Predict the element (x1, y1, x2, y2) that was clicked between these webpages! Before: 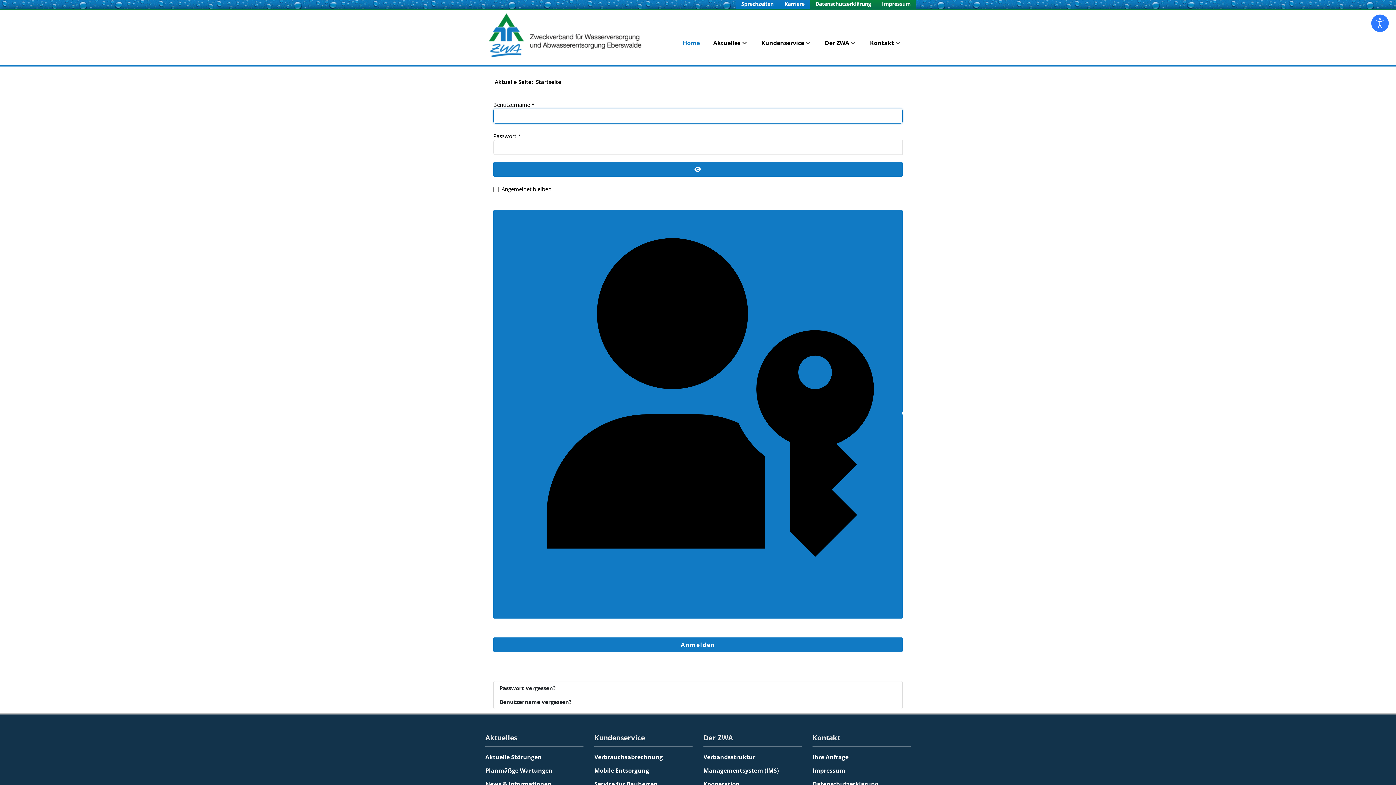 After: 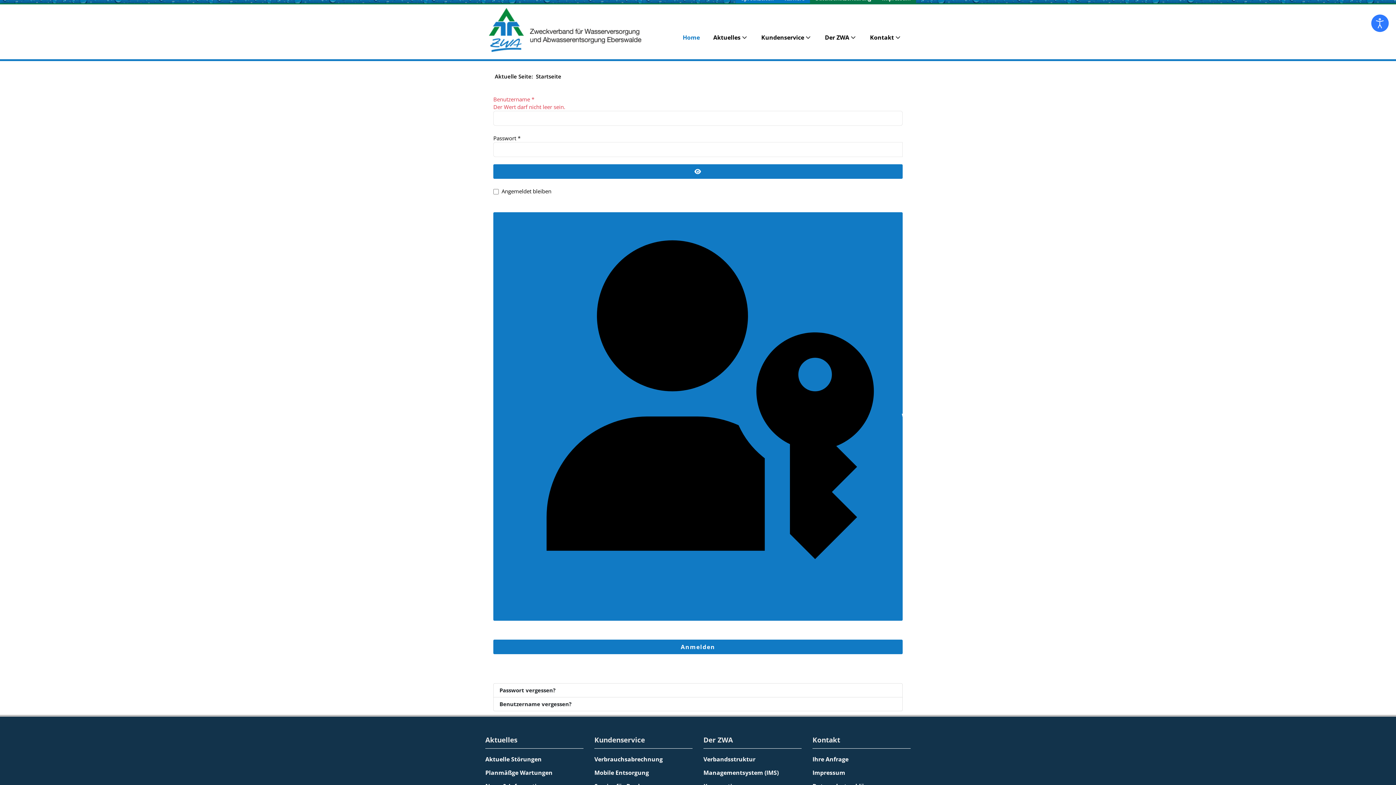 Action: bbox: (485, 777, 583, 790) label: News & Informationen